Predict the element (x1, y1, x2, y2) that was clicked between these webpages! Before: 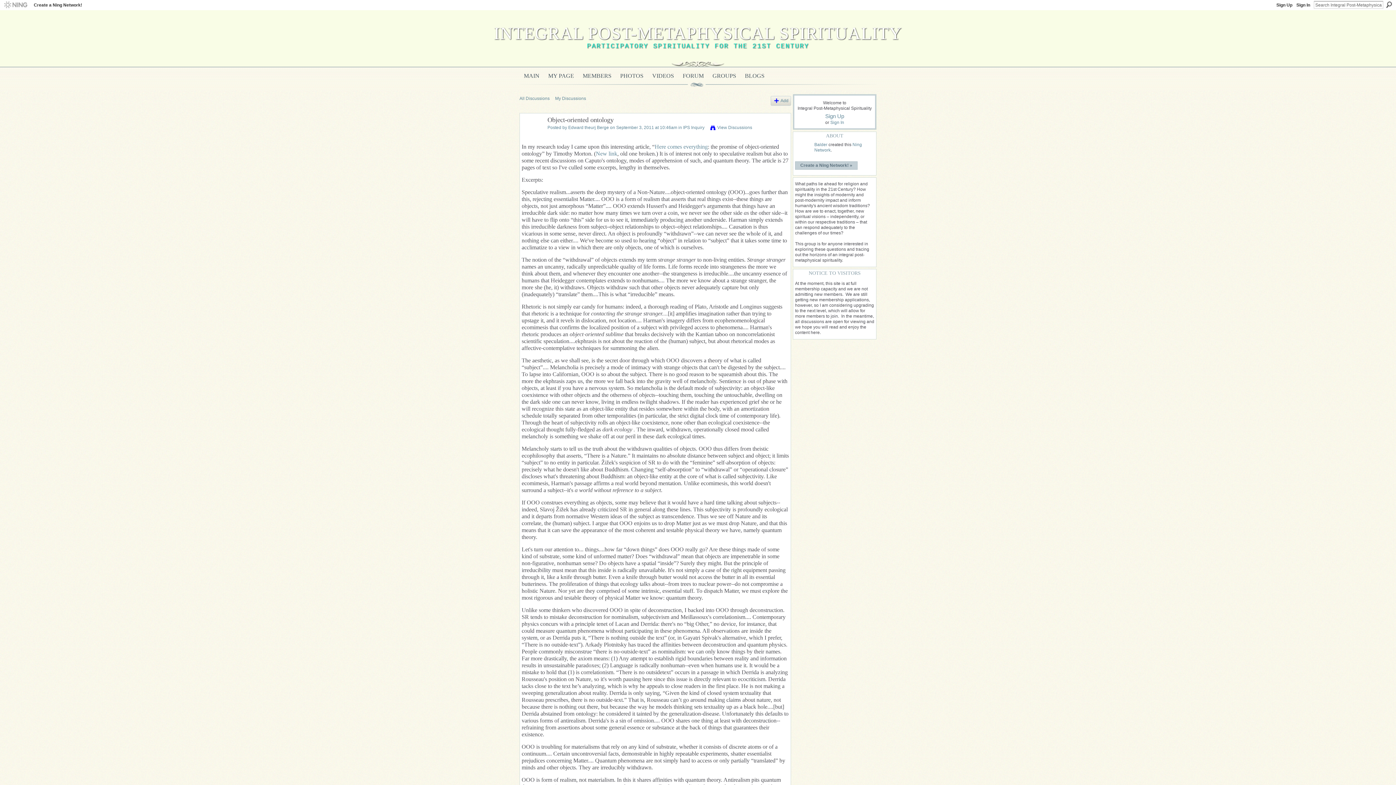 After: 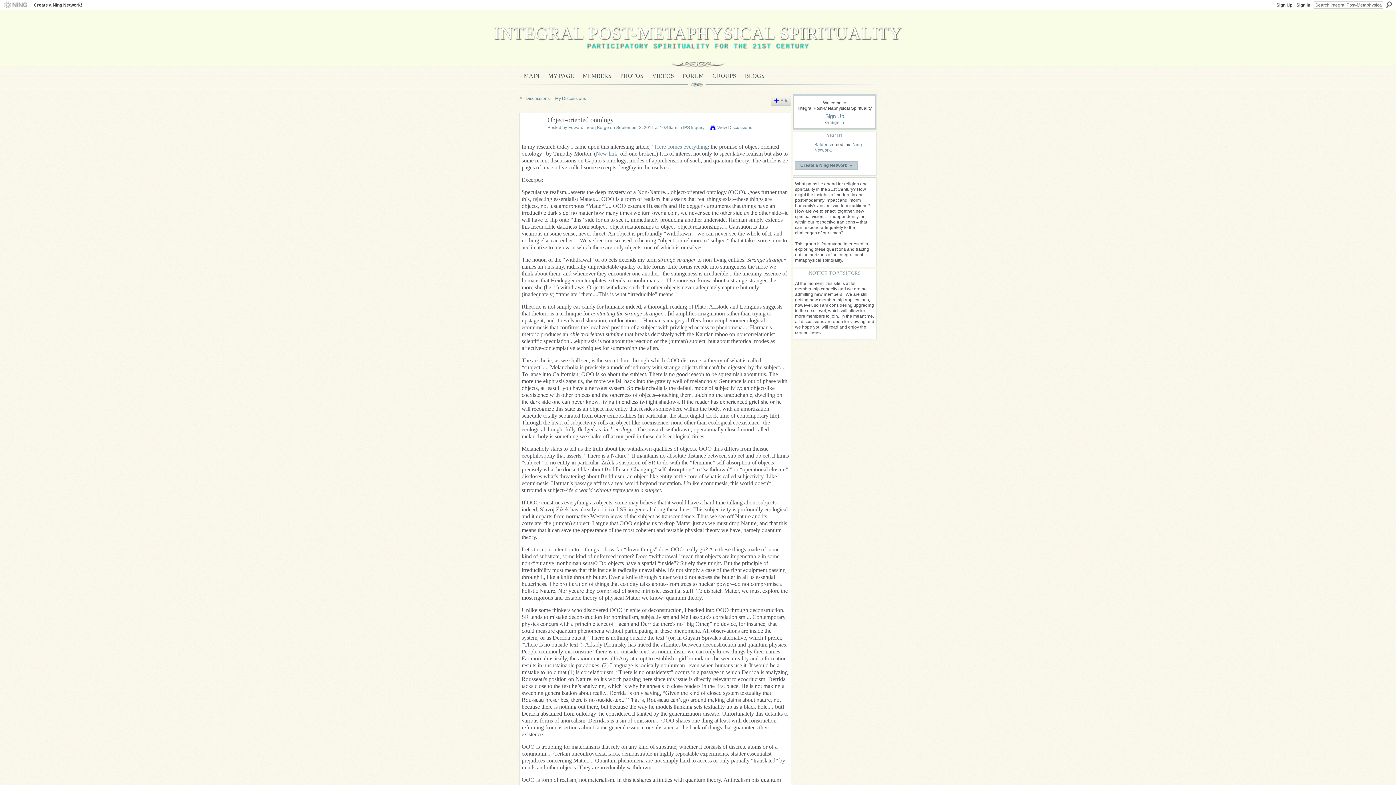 Action: bbox: (547, 125, 568, 130) label: Posted by 